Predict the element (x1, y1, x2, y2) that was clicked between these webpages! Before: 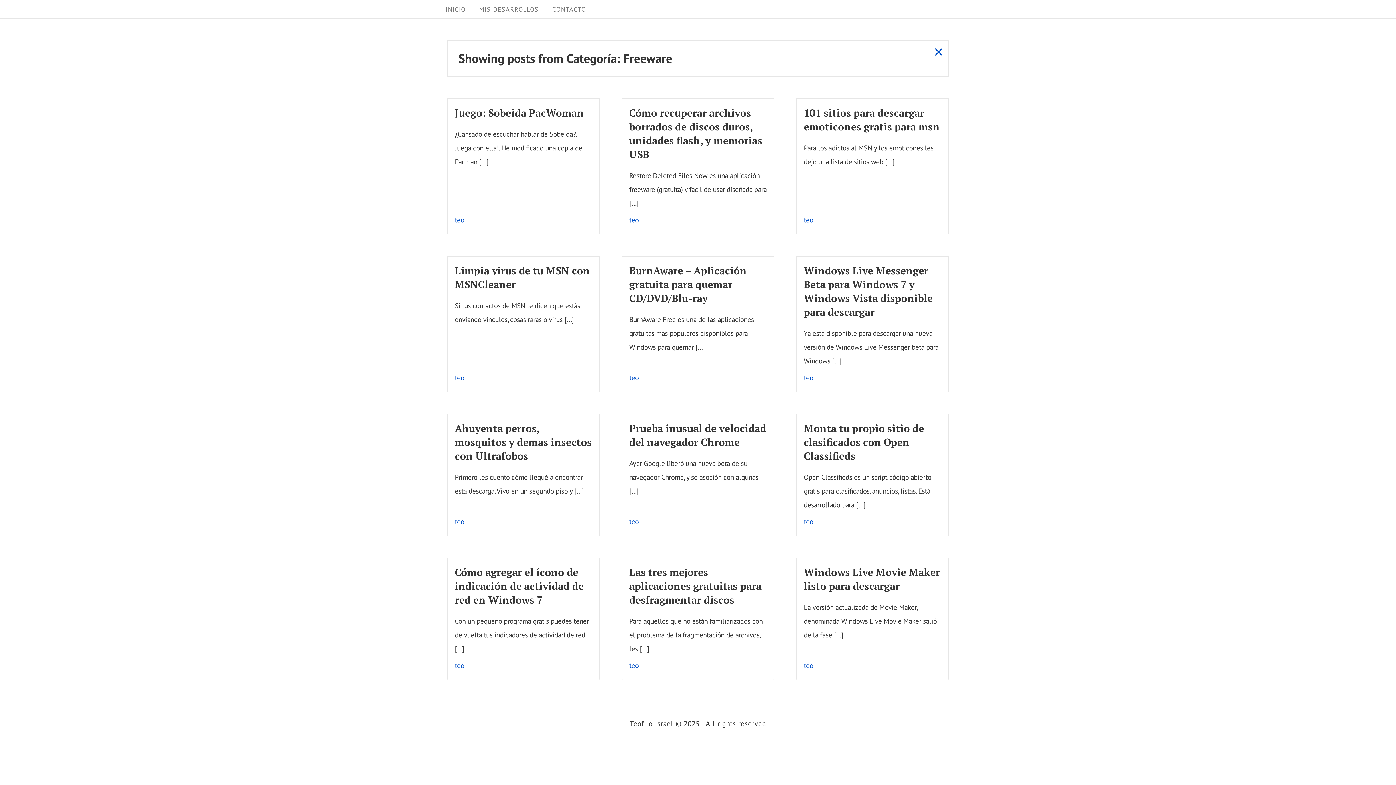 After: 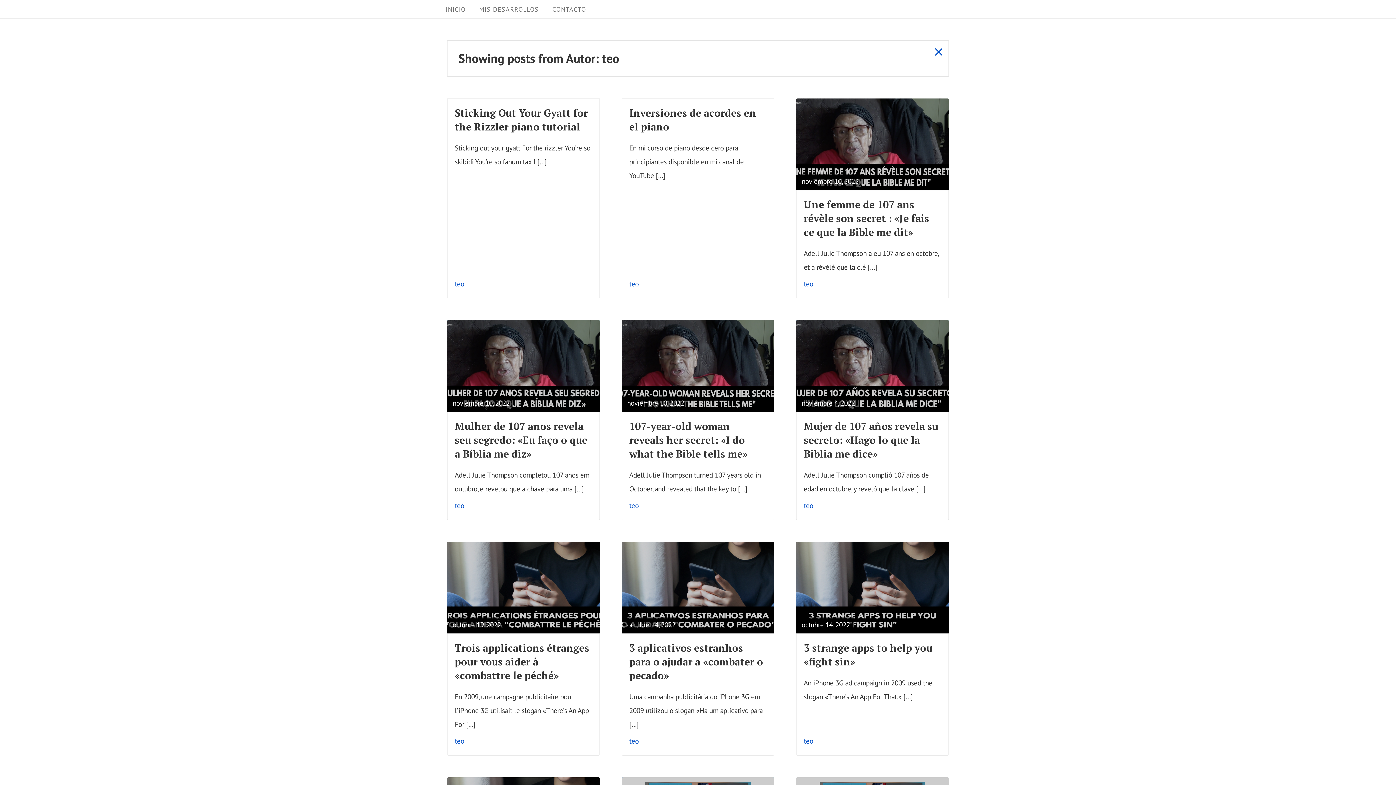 Action: label: teo bbox: (629, 215, 638, 224)